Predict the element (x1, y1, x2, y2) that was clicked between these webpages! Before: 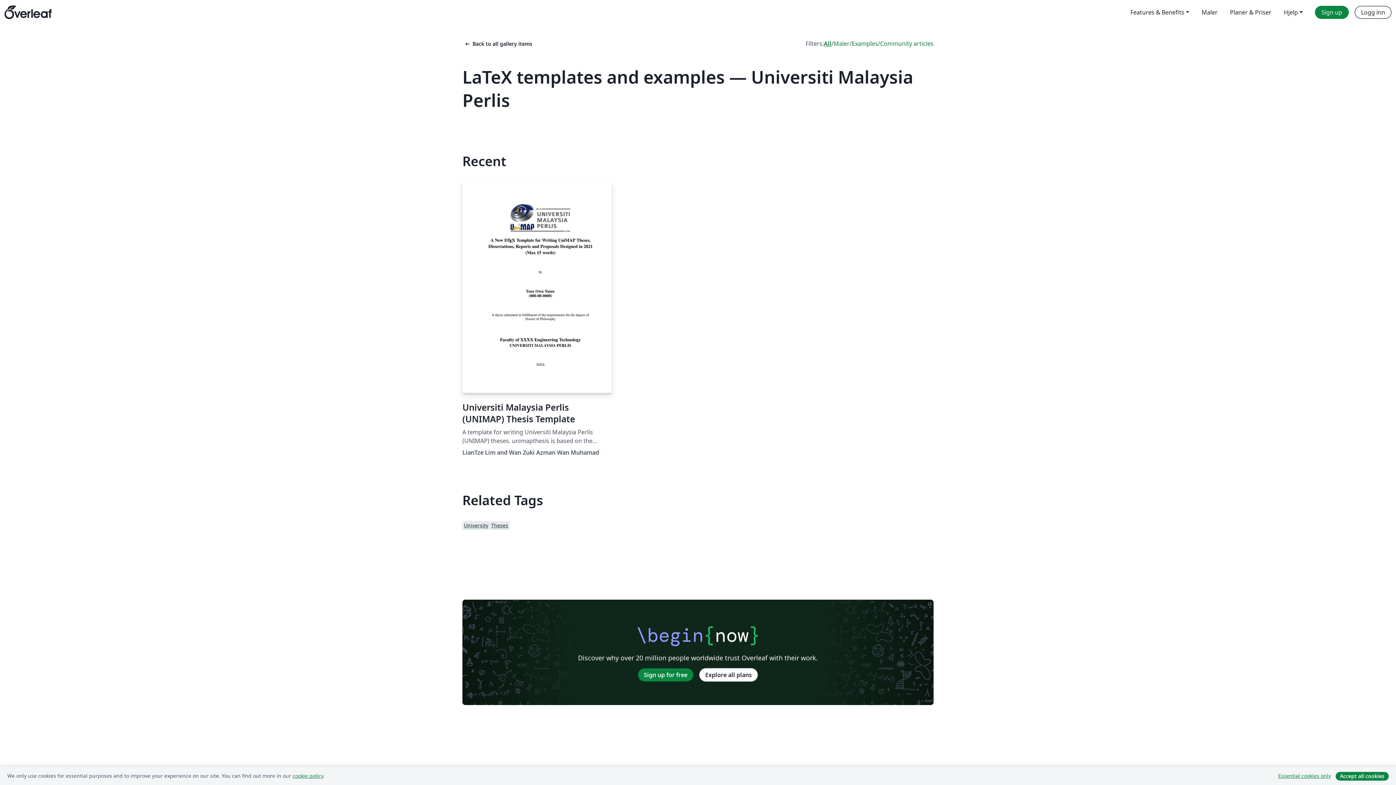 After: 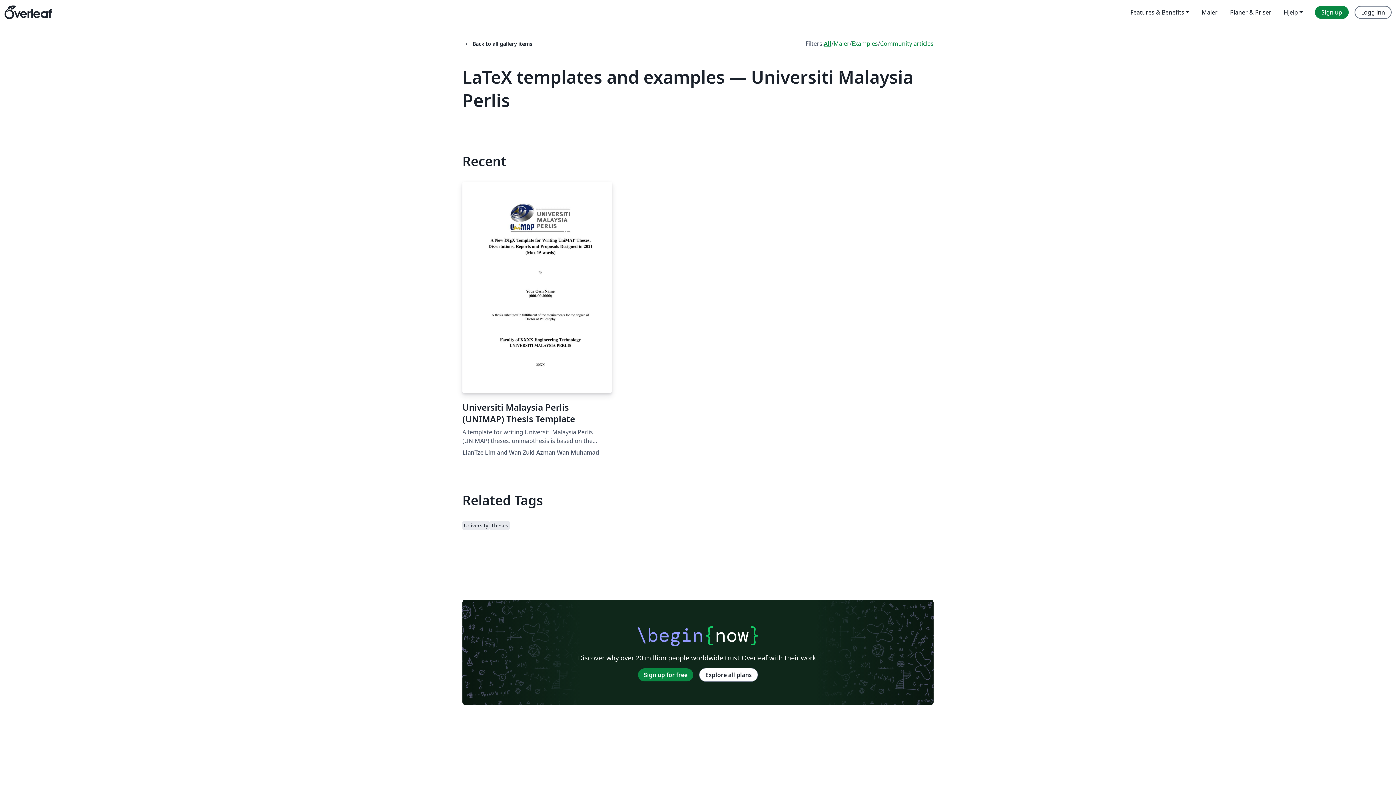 Action: label: Essential cookies only bbox: (1273, 771, 1336, 781)